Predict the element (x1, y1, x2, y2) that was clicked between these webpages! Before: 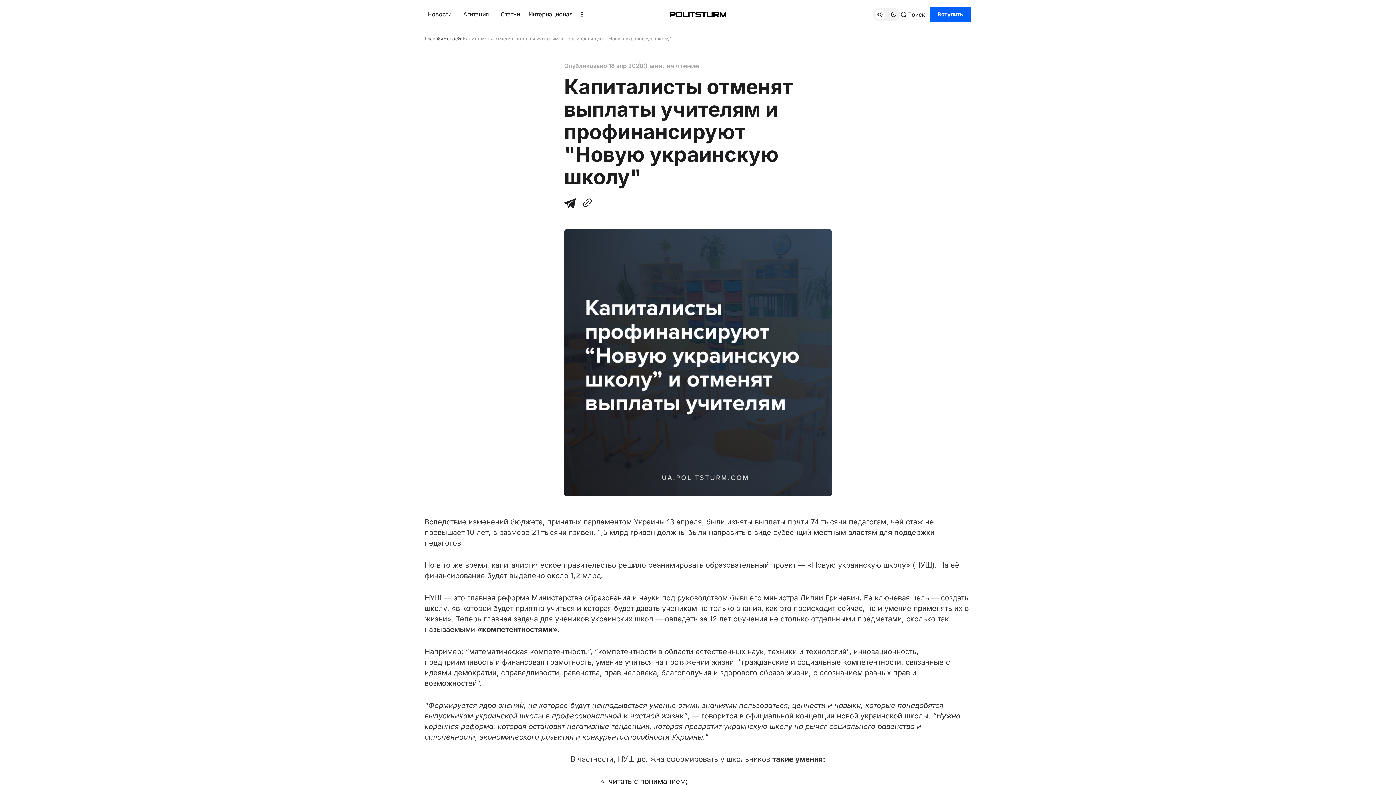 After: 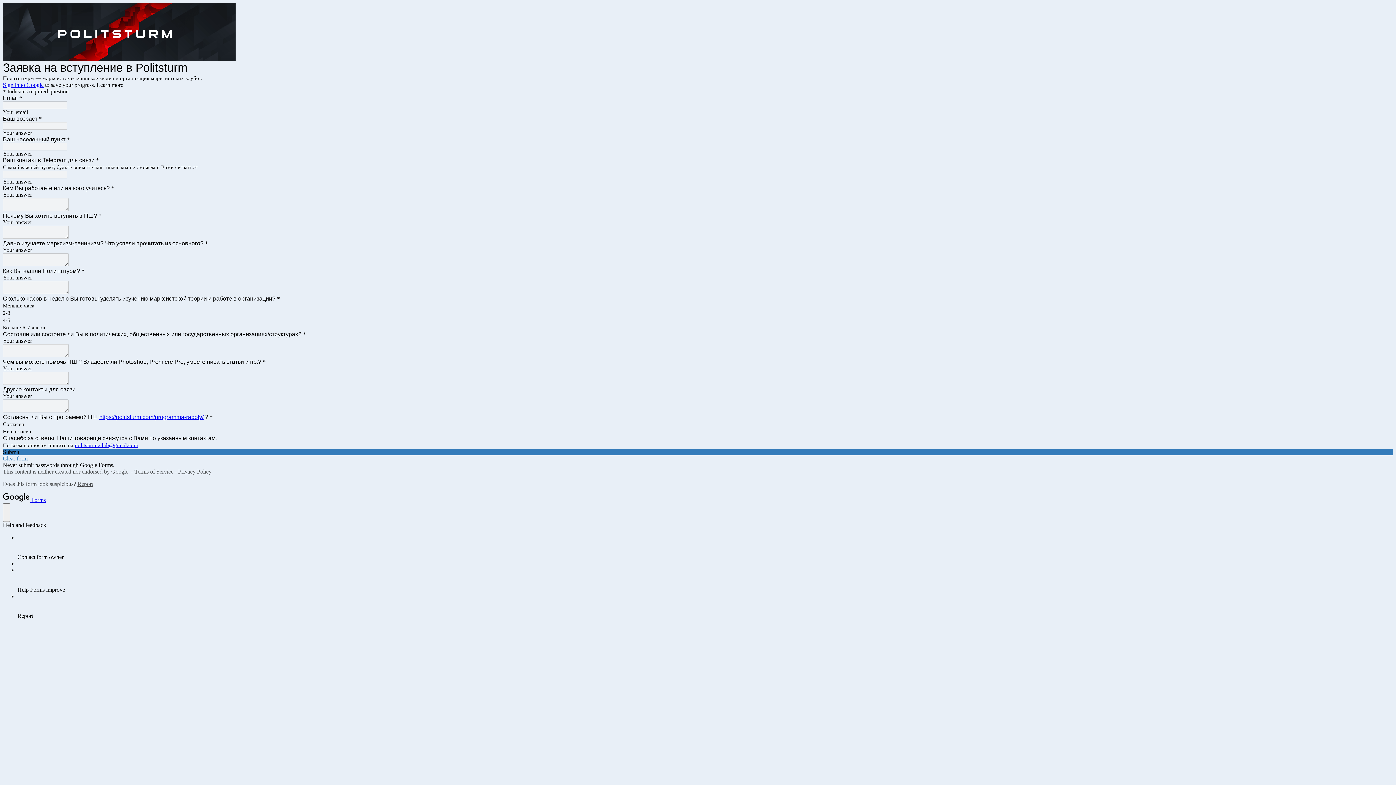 Action: bbox: (929, 6, 971, 22) label: Вступить